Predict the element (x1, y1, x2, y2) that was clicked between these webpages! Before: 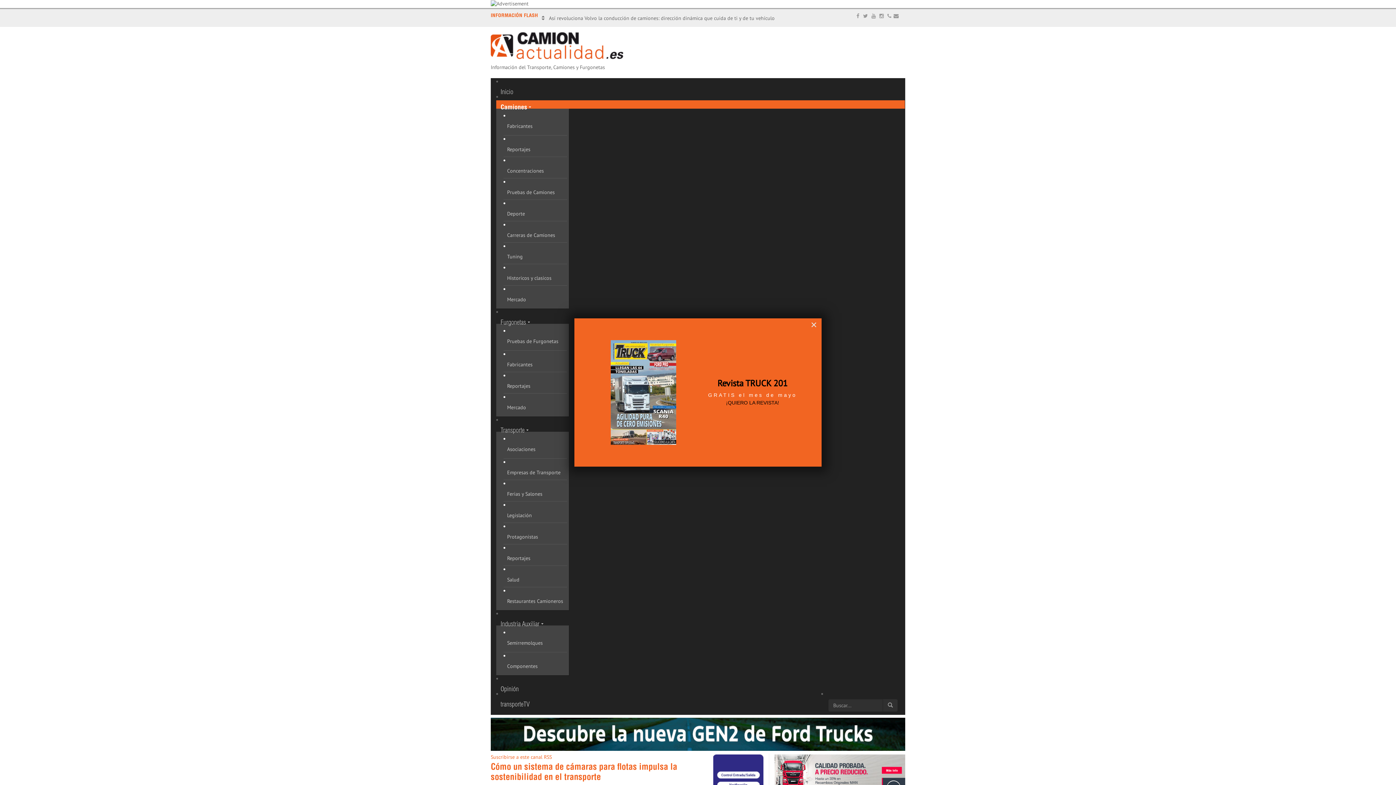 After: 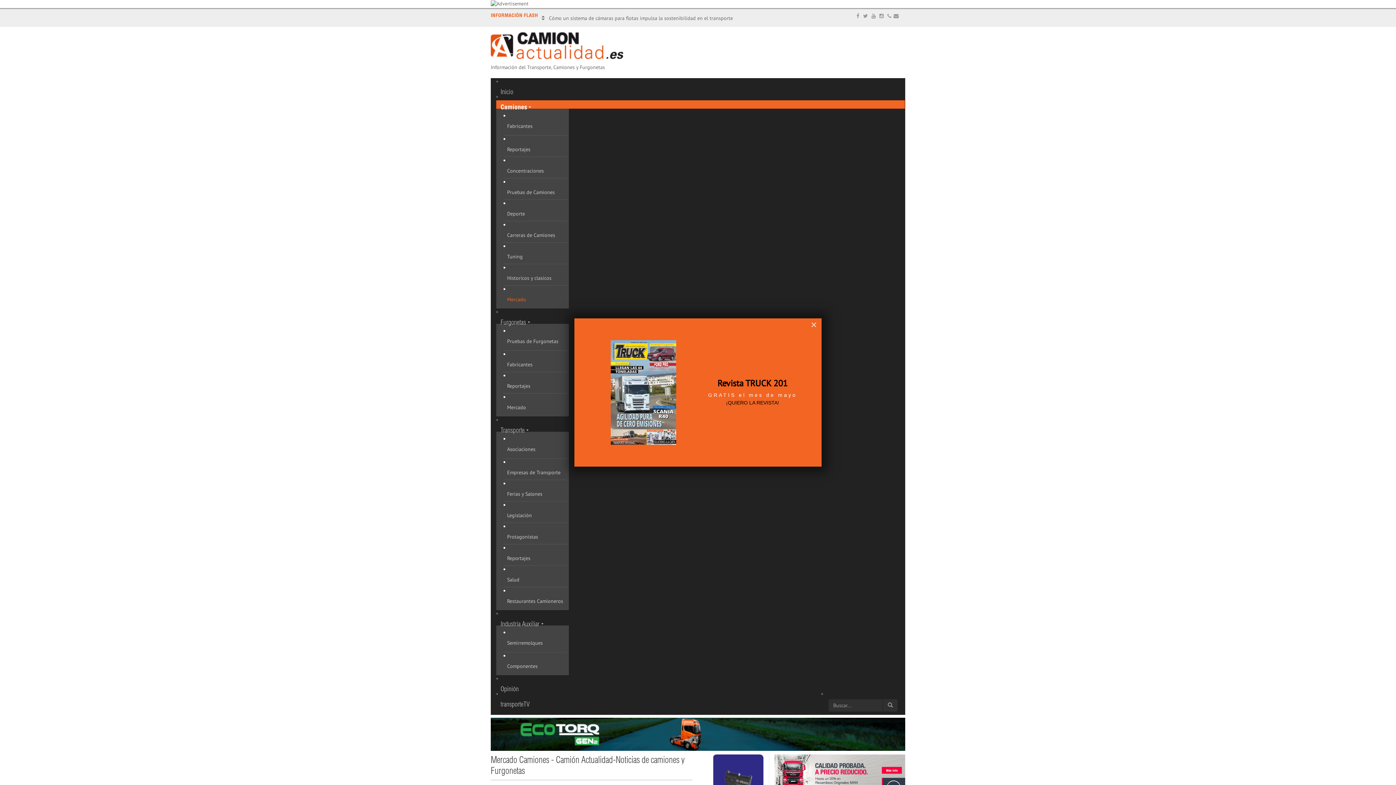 Action: label: Mercado bbox: (507, 292, 563, 306)